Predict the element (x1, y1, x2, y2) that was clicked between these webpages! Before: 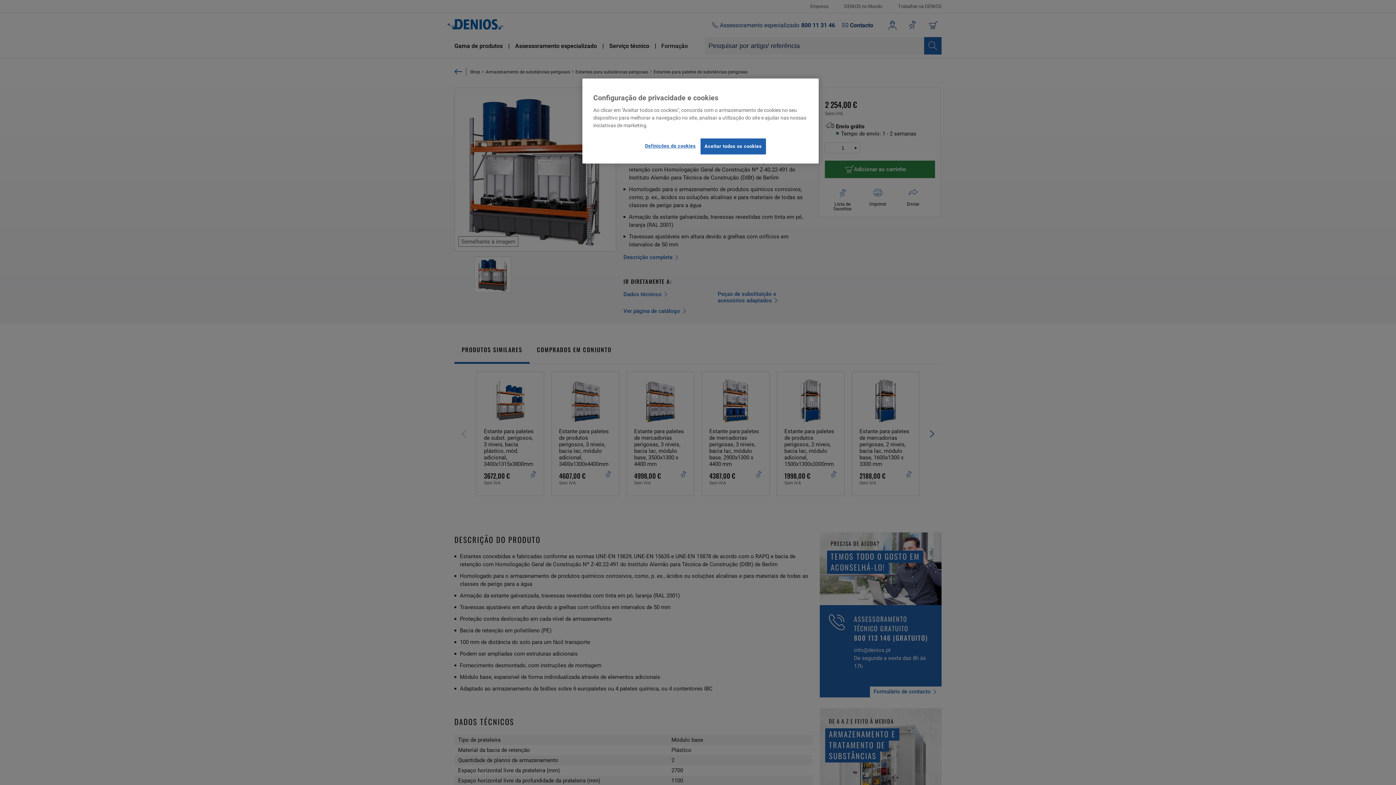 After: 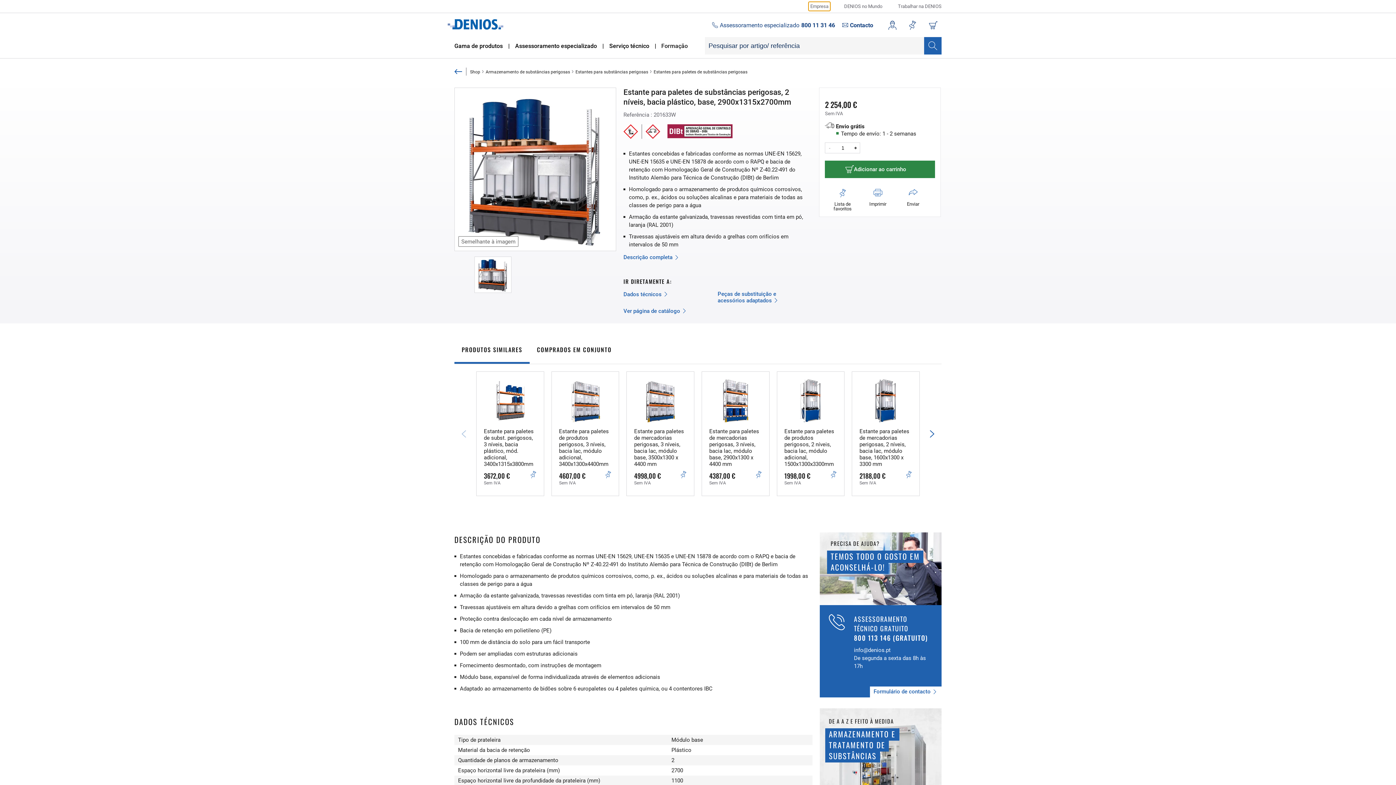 Action: label: Aceitar todos os cookies bbox: (700, 138, 766, 154)